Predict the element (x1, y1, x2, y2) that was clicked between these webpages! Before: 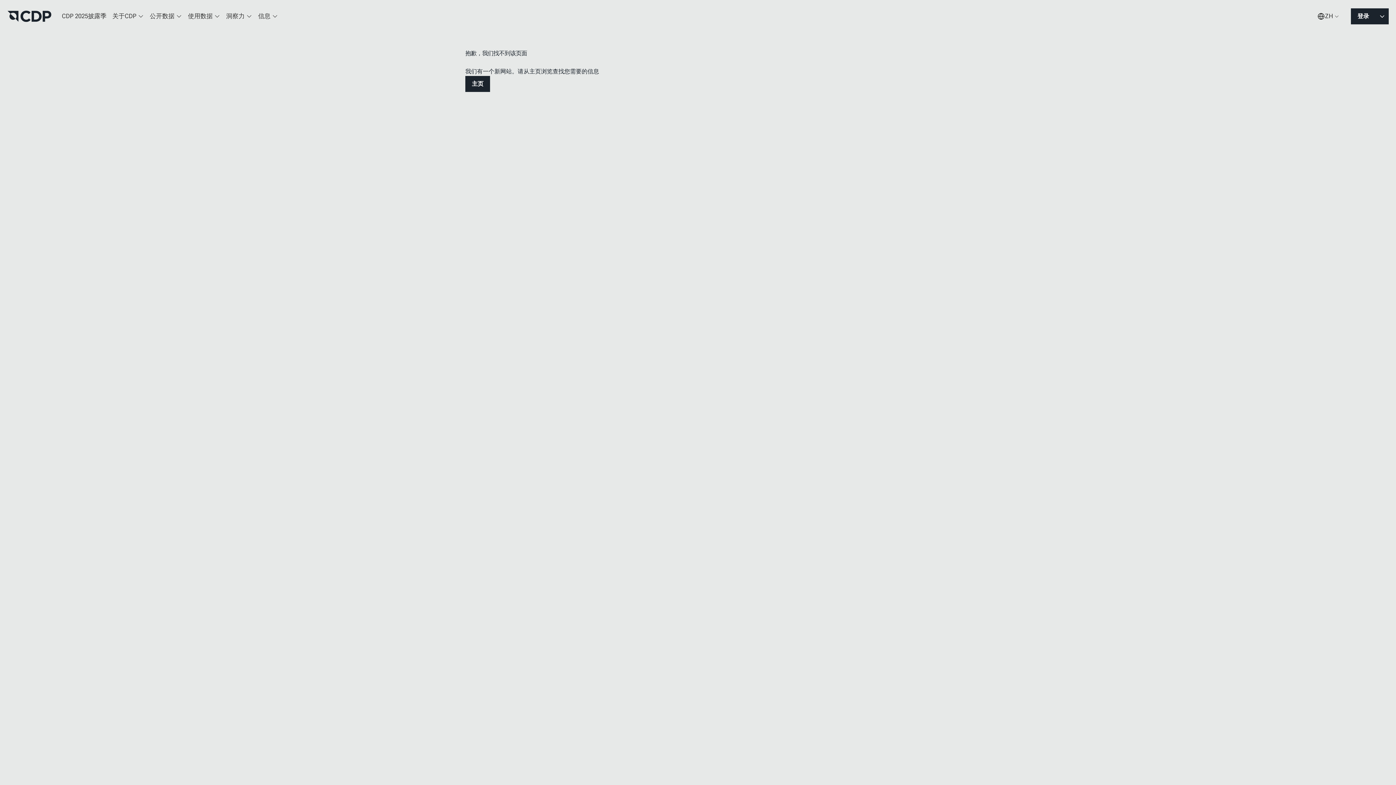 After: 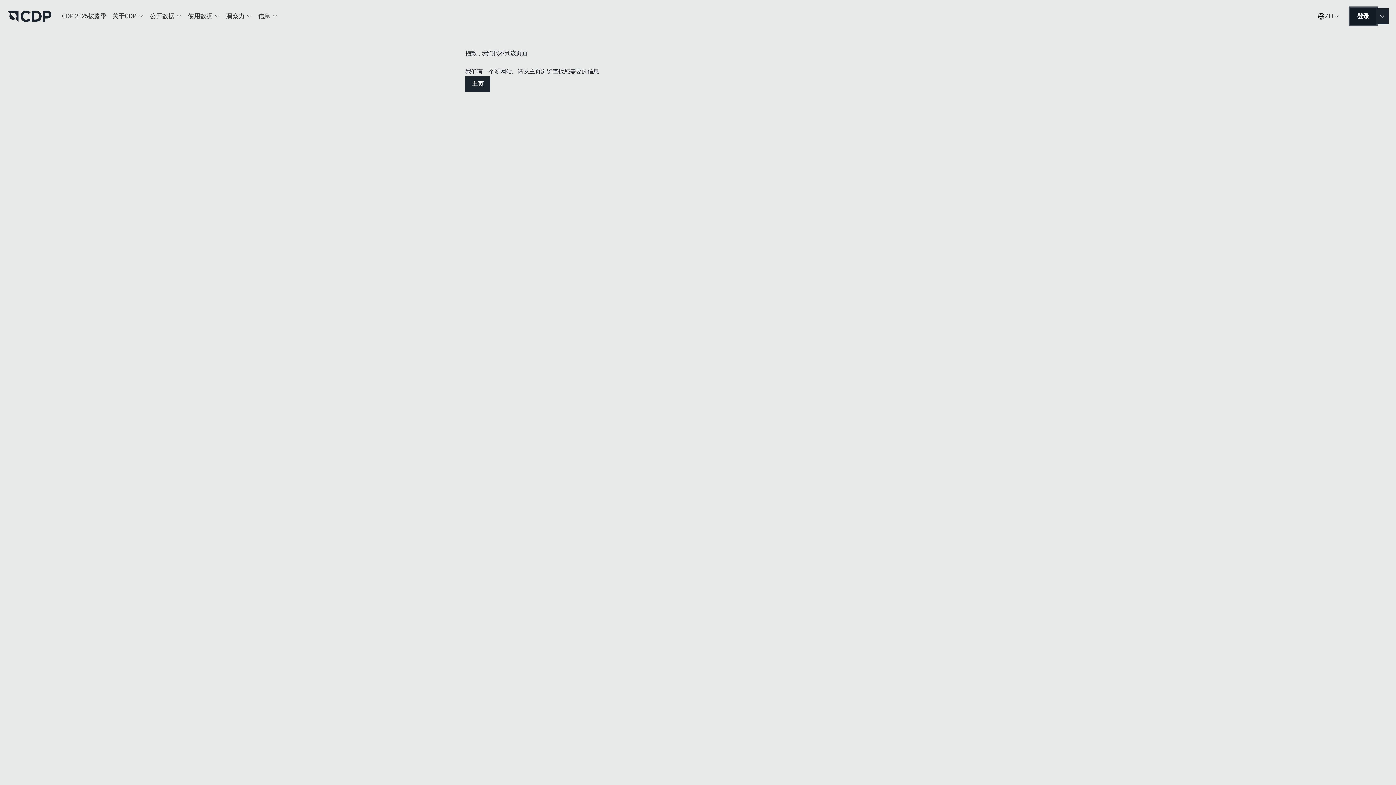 Action: label: 登录 bbox: (1351, 8, 1376, 24)